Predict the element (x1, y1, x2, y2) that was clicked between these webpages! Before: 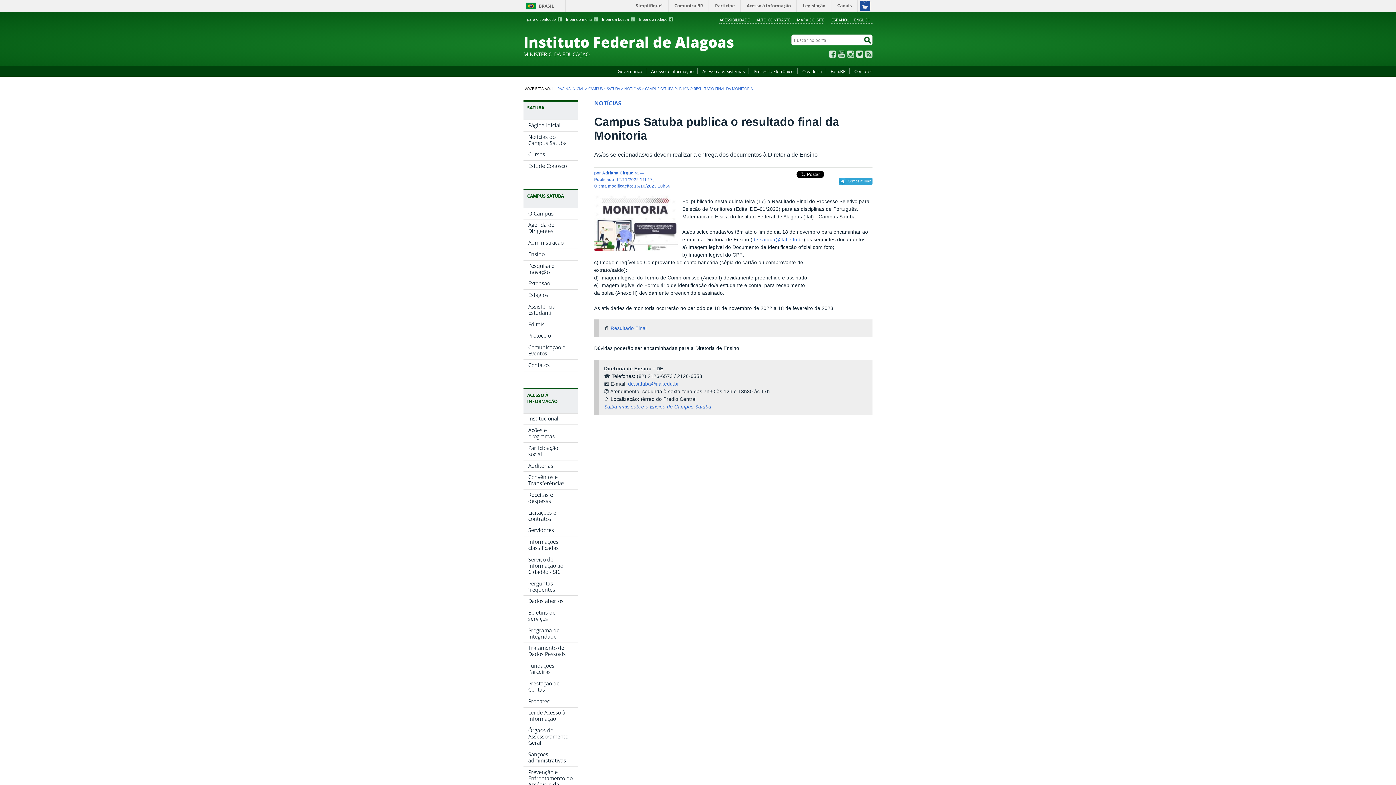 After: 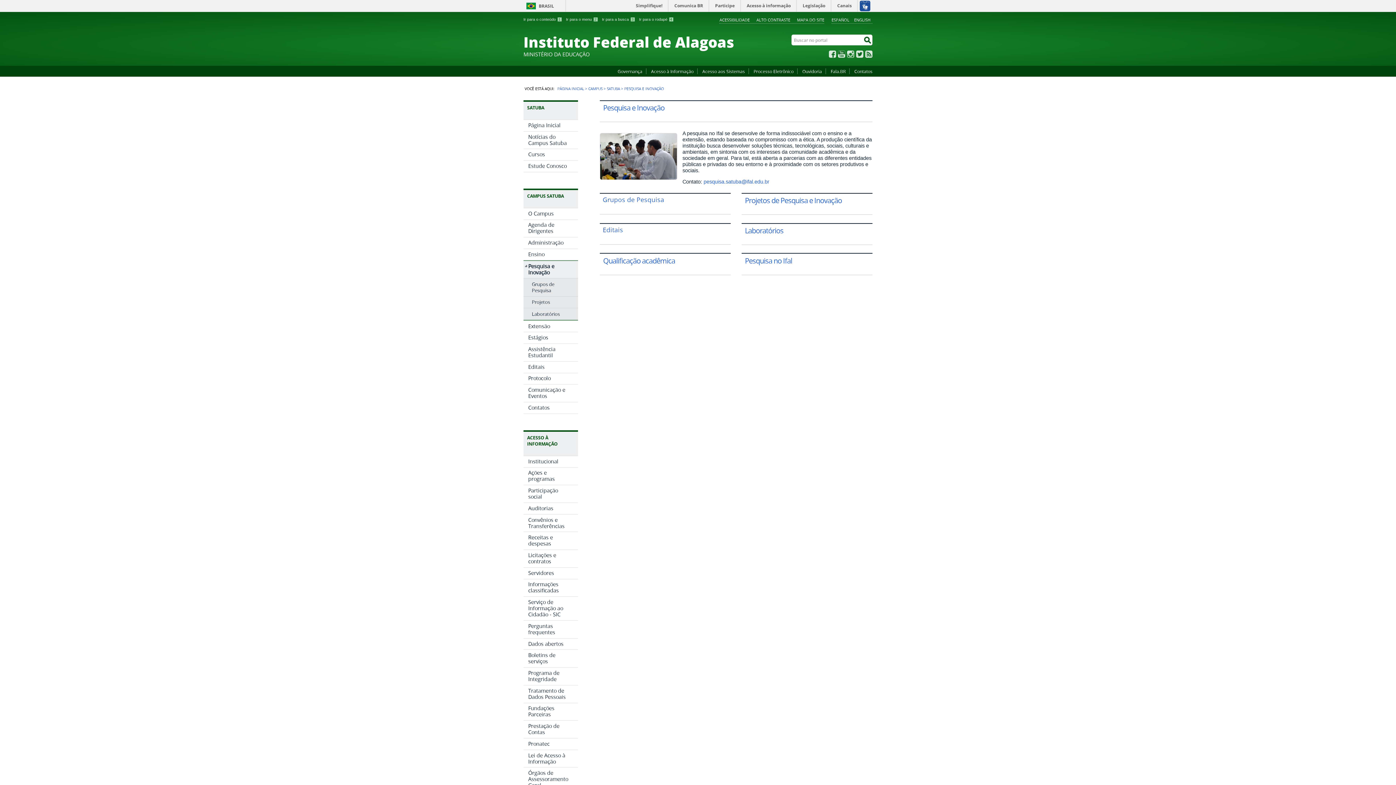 Action: label: Pesquisa e Inovação bbox: (523, 260, 578, 277)